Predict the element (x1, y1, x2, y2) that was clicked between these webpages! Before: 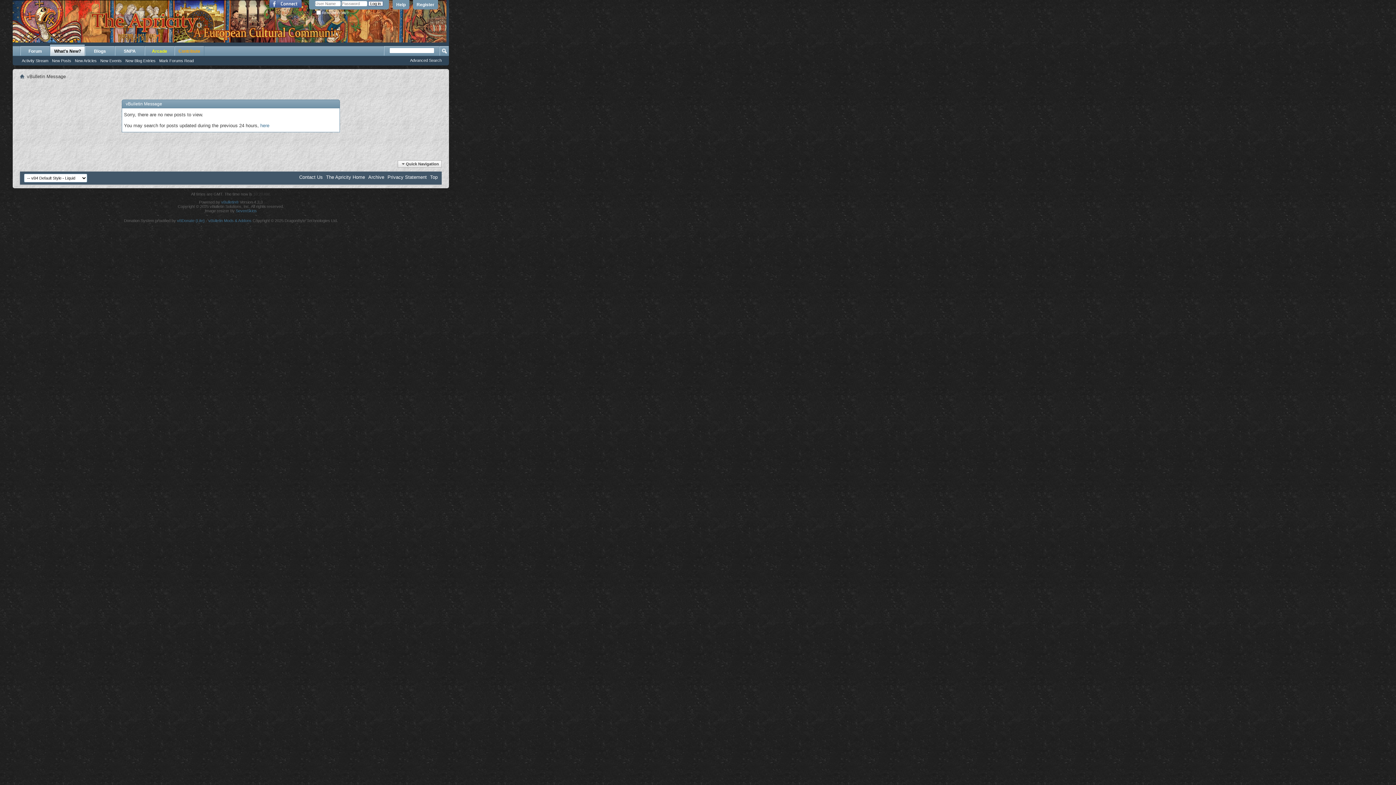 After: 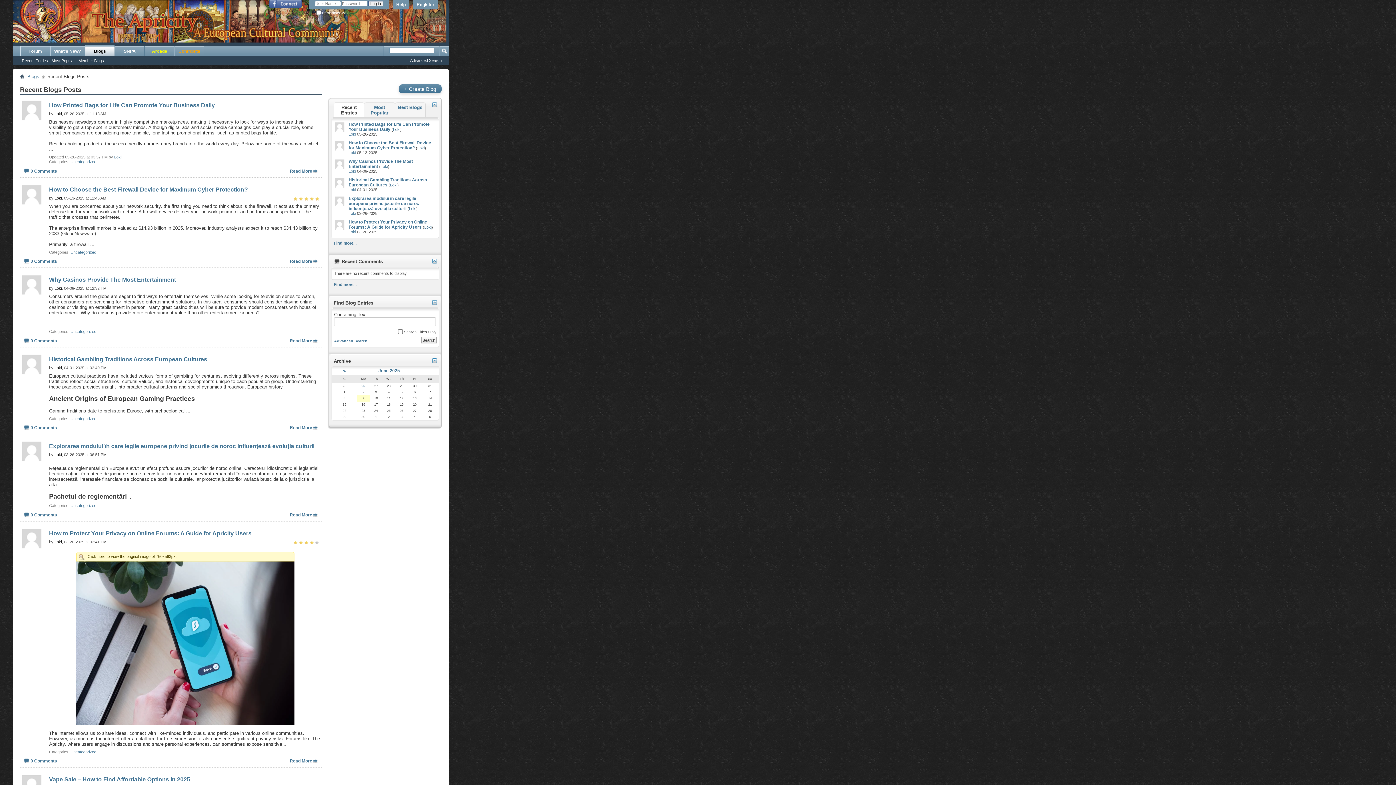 Action: bbox: (85, 46, 114, 56) label: Blogs